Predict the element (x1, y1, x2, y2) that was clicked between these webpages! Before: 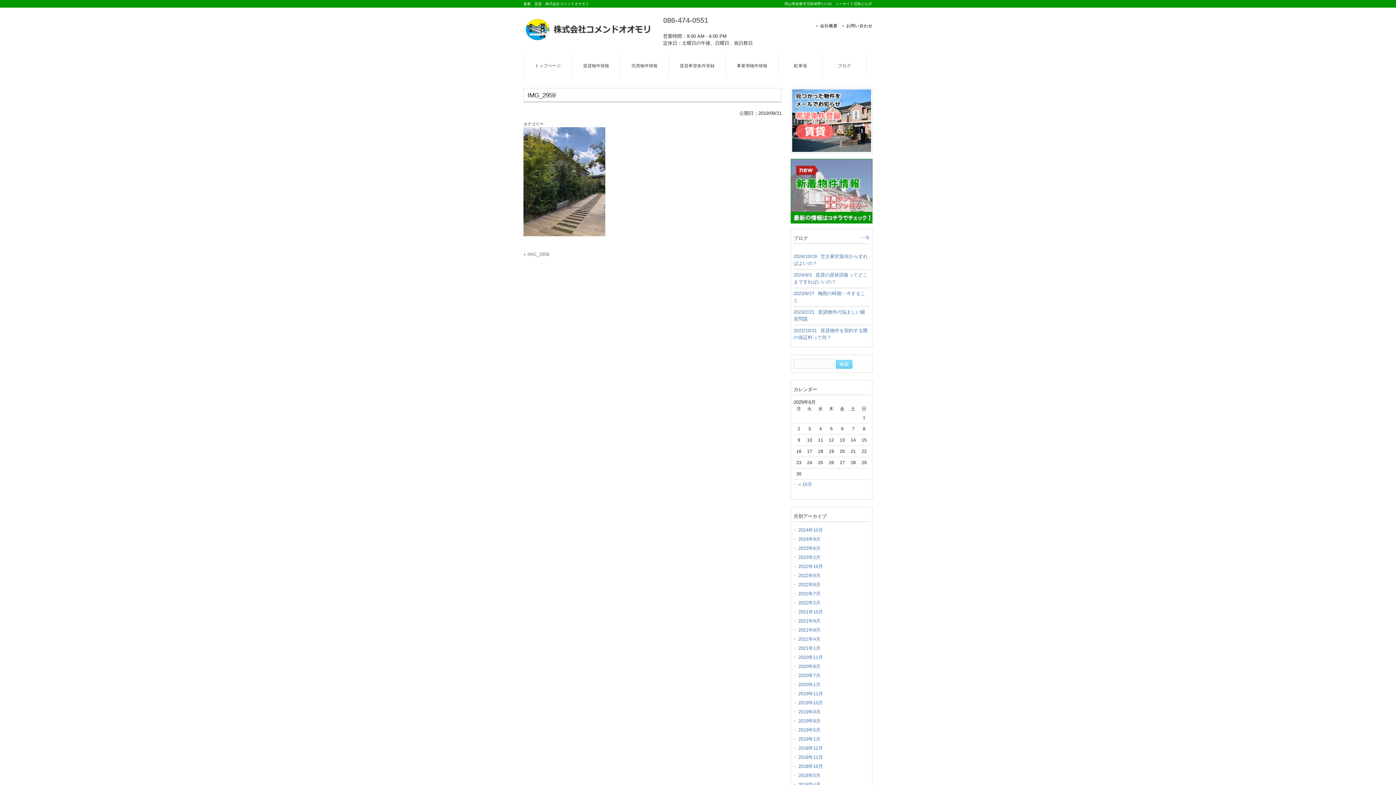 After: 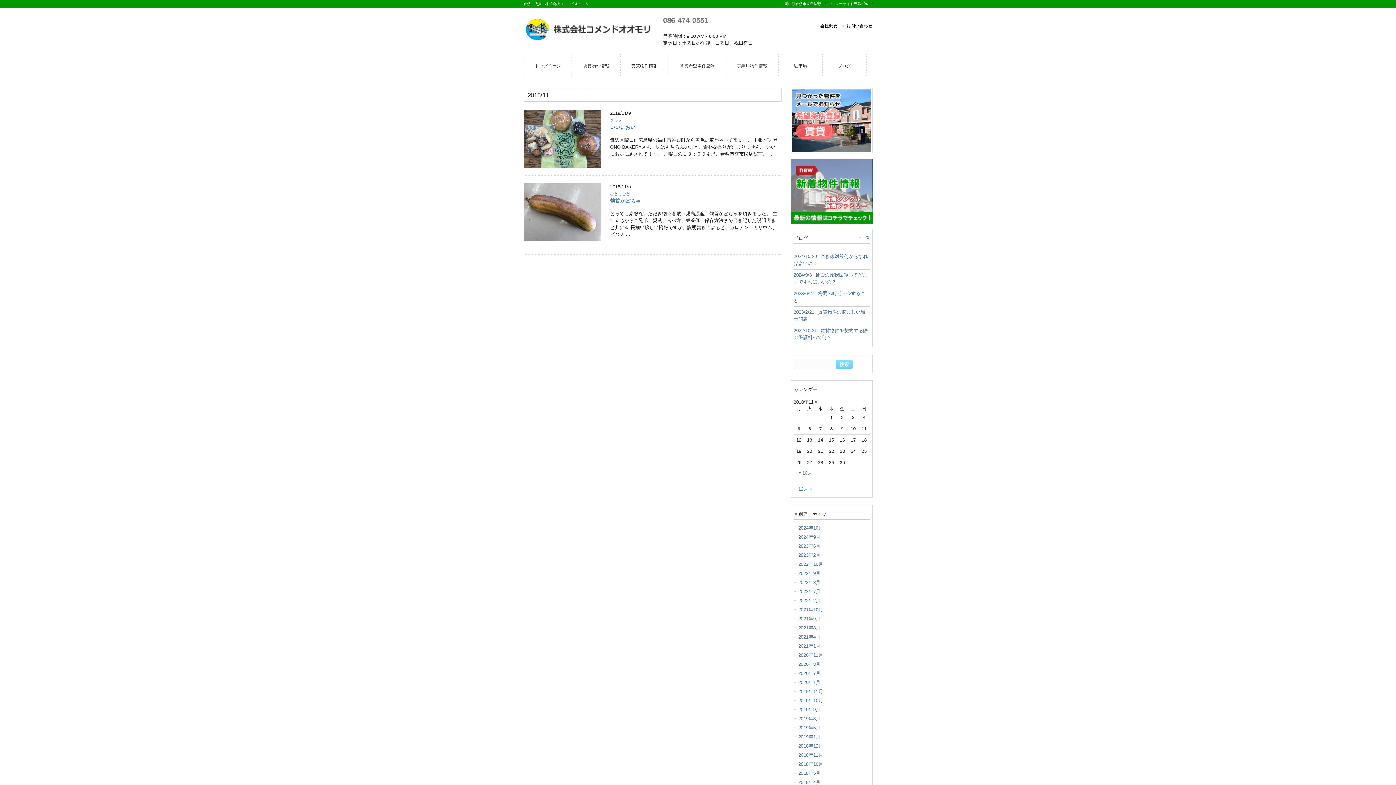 Action: label: 2018年11月 bbox: (793, 753, 869, 762)